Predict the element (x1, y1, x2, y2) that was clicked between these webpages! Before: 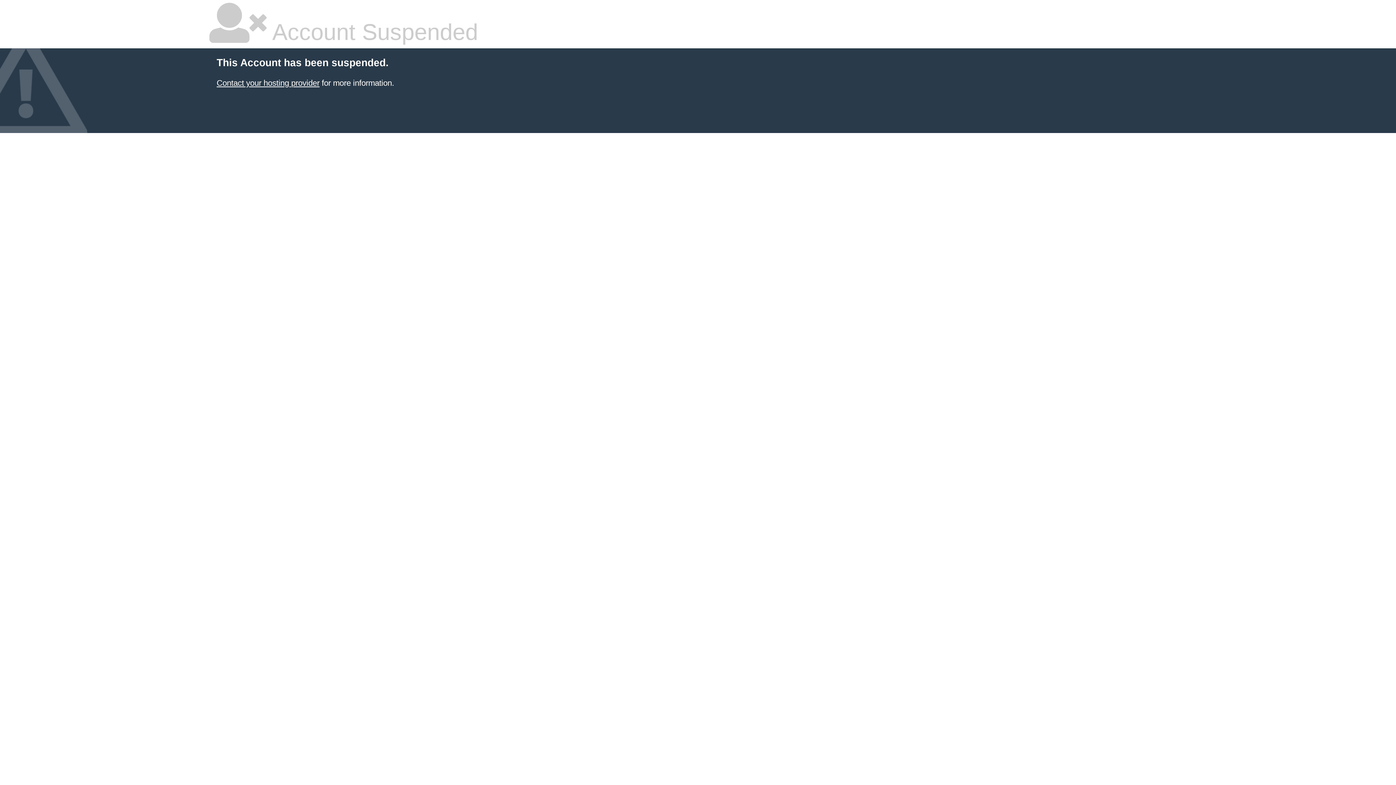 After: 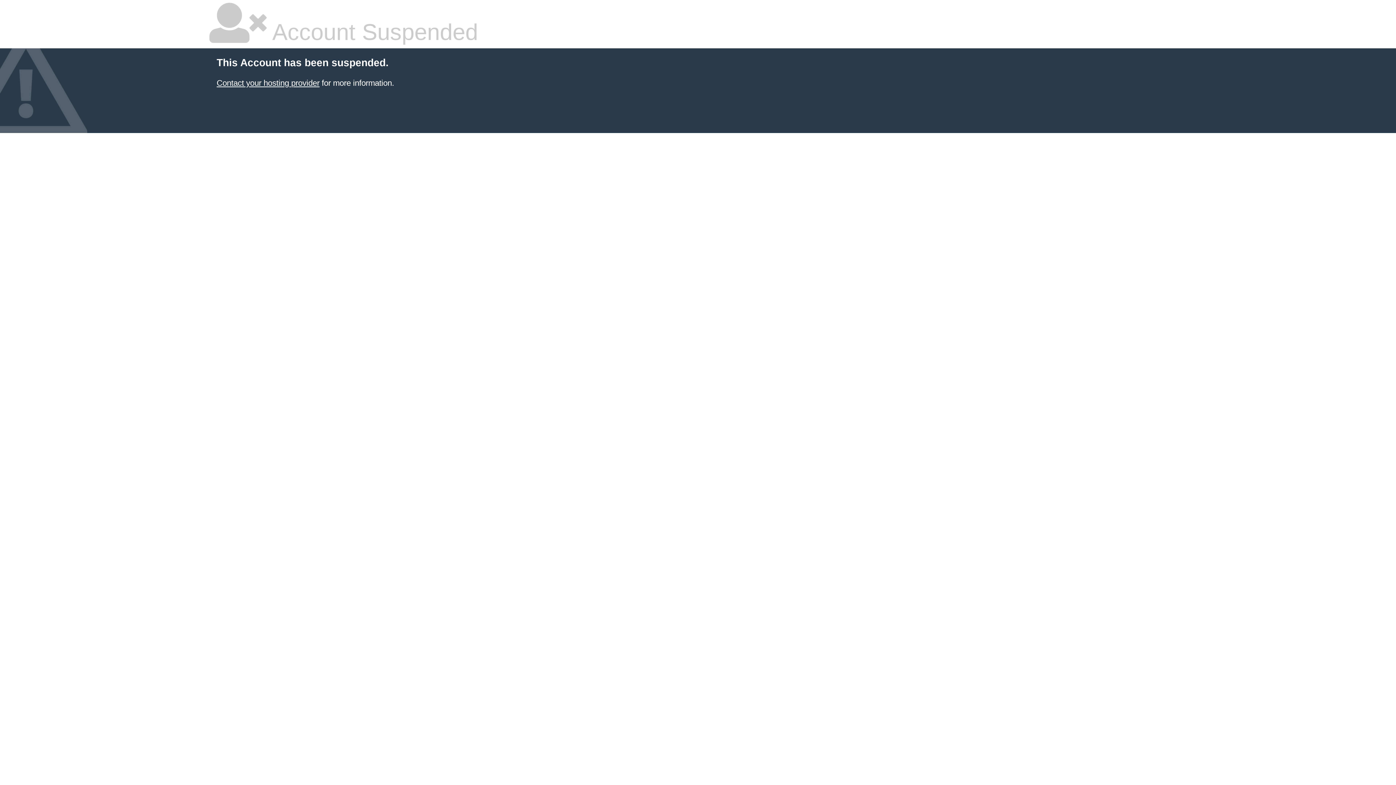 Action: label: Contact your hosting provider bbox: (216, 78, 319, 87)